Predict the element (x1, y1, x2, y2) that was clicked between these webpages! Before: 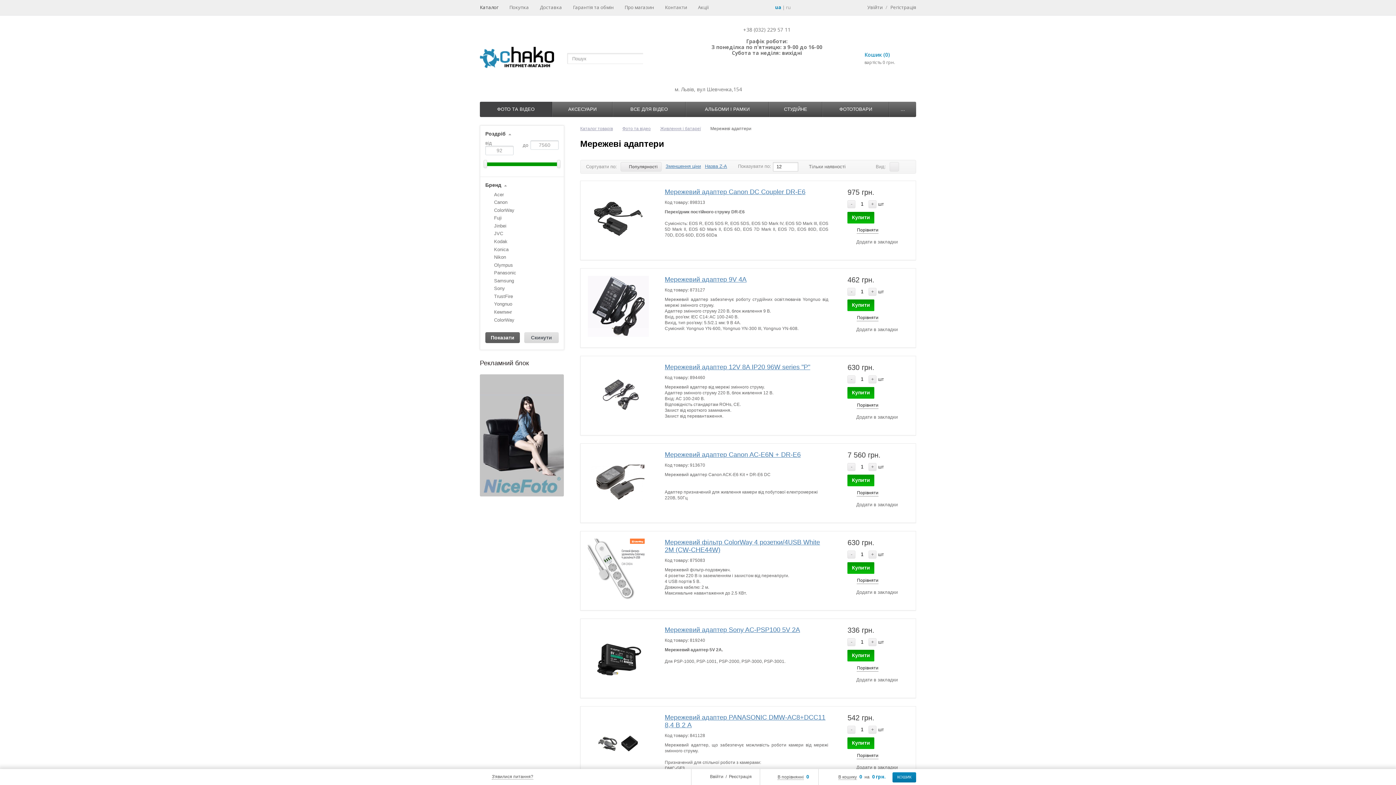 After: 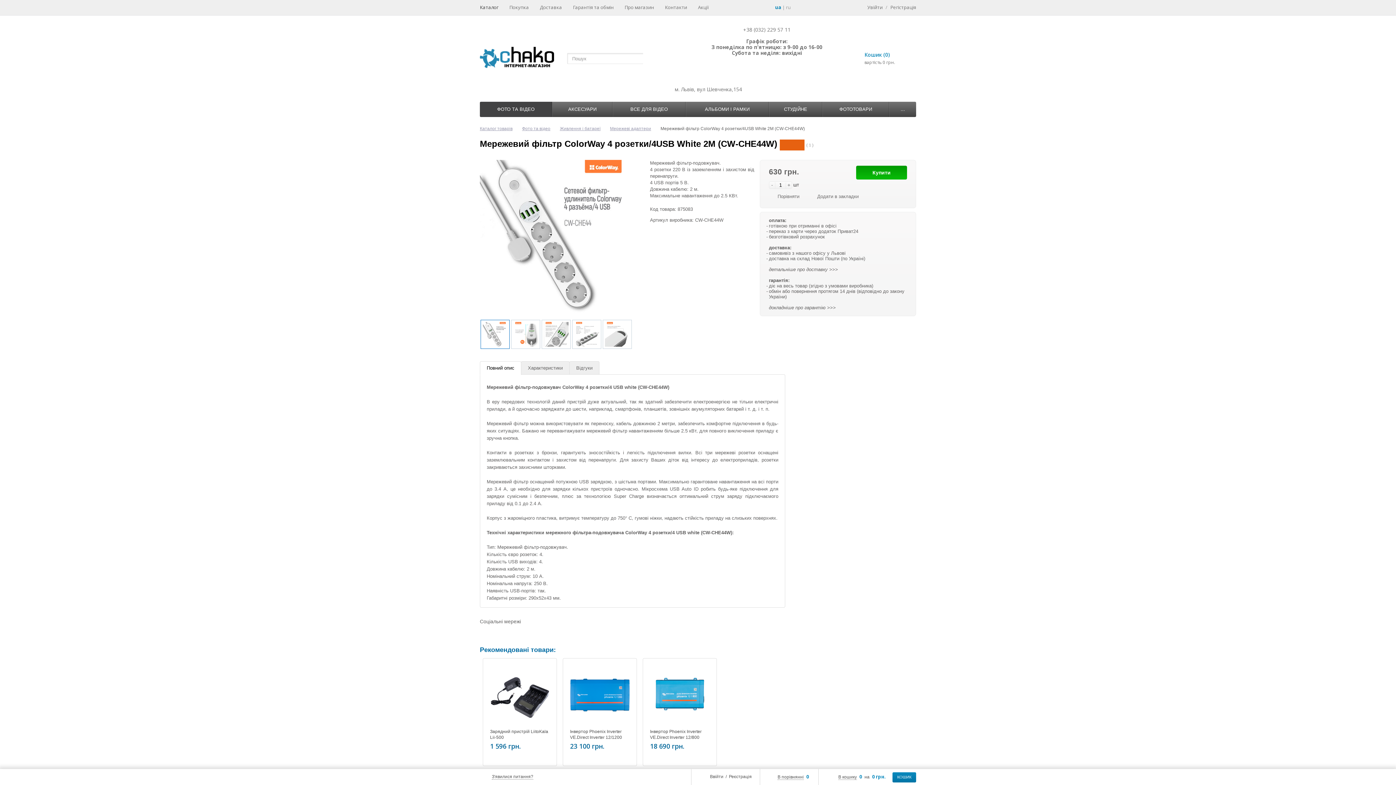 Action: bbox: (664, 538, 828, 554) label: Мережевий фільтр СolorWay 4 розетки/4USB White 2M (CW-CHE44W)